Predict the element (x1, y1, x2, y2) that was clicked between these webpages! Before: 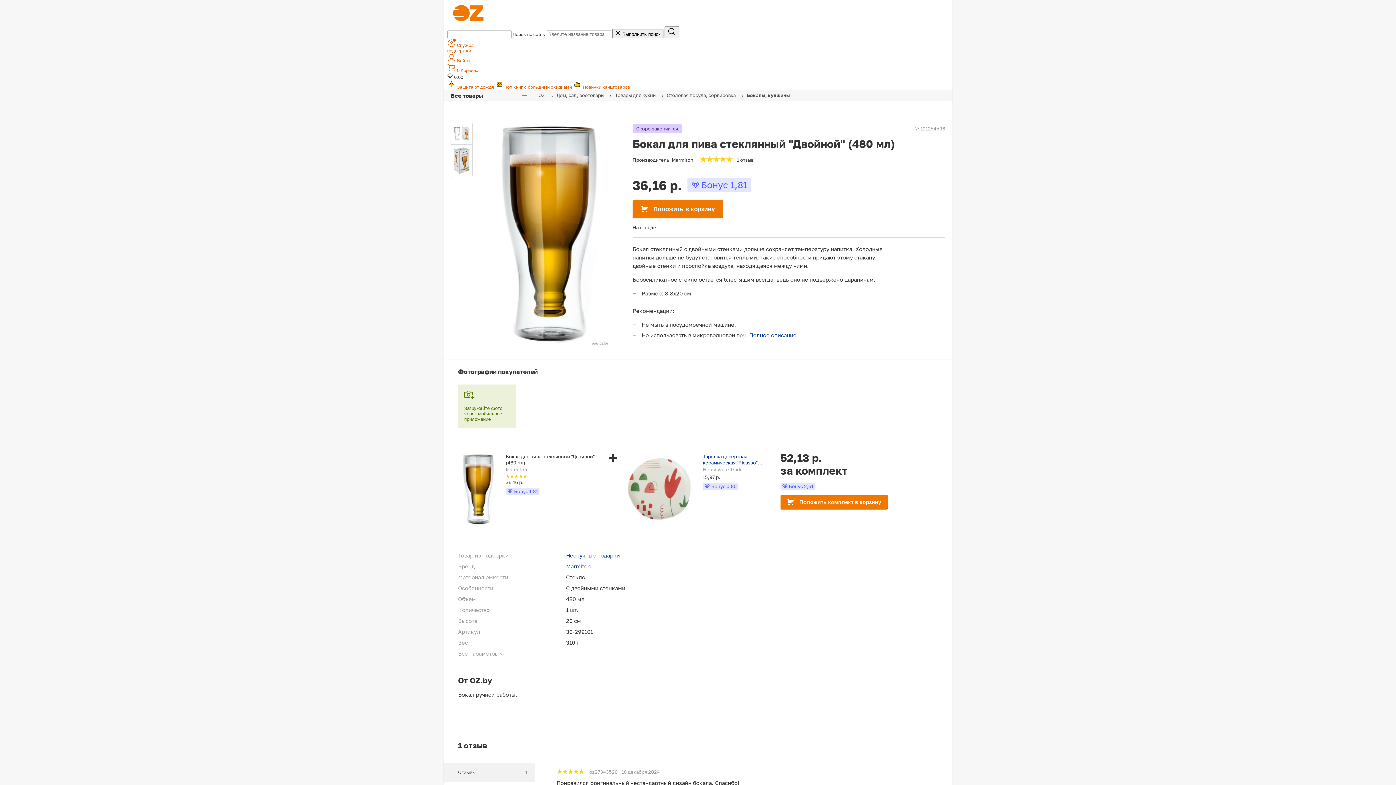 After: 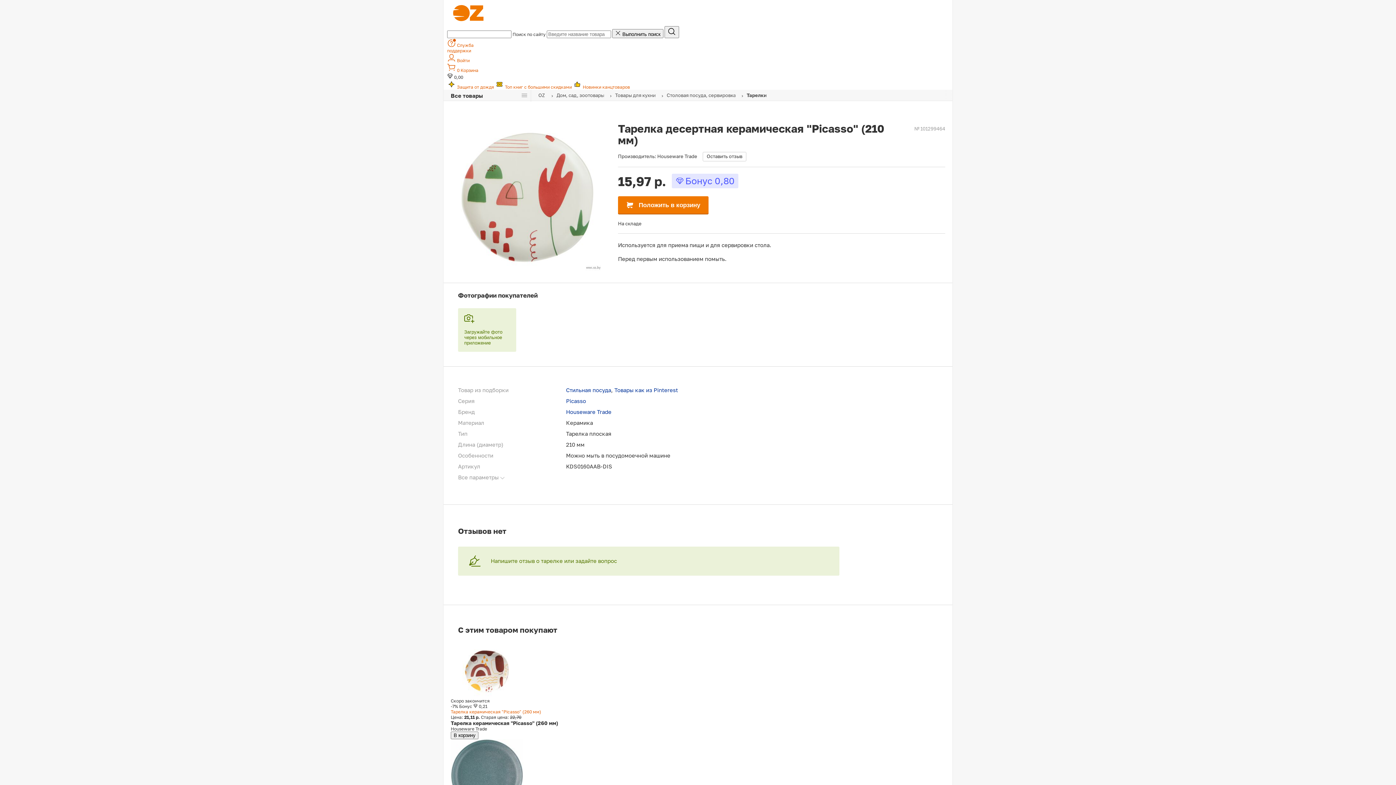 Action: bbox: (703, 453, 773, 473) label: Тарелка десертная керамическая "Picasso" (210 мм)

Houseware Trade